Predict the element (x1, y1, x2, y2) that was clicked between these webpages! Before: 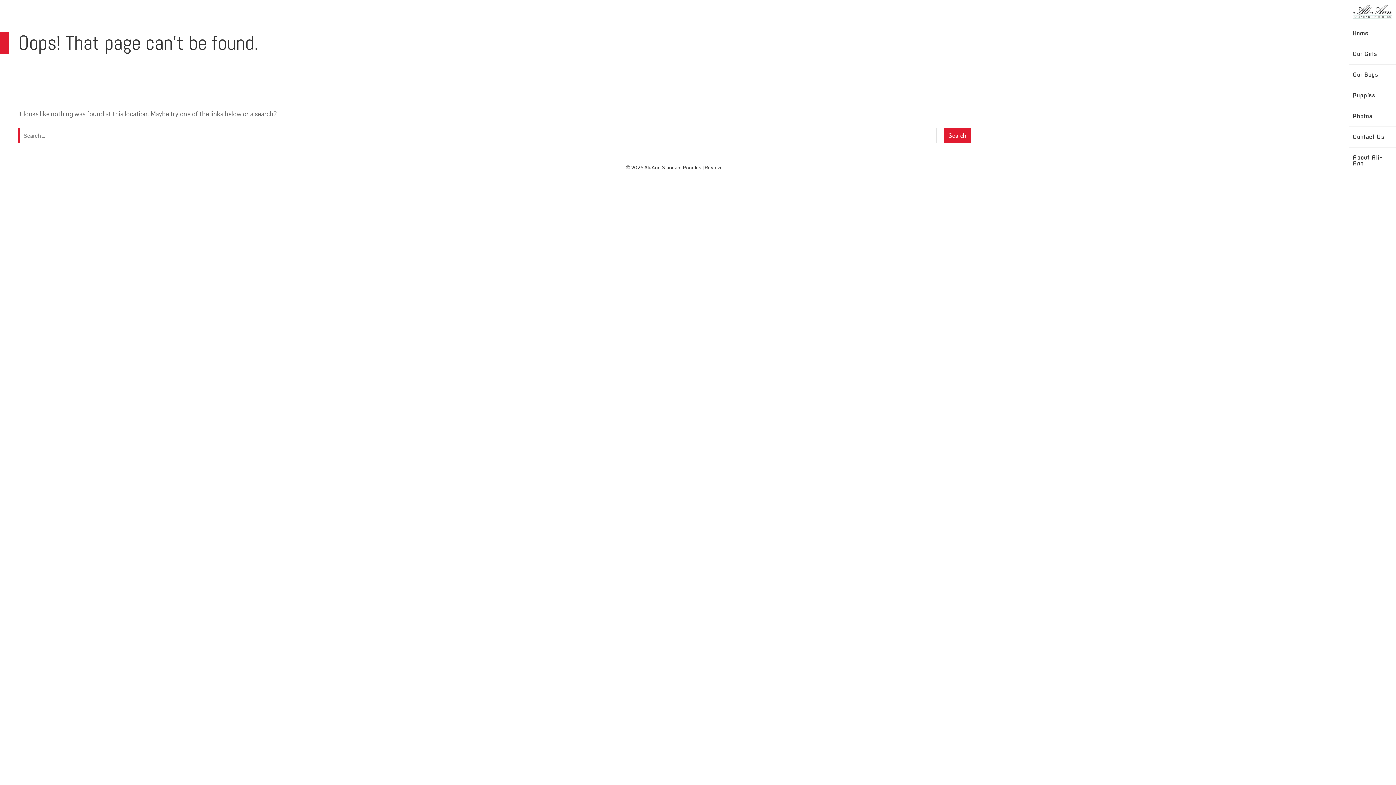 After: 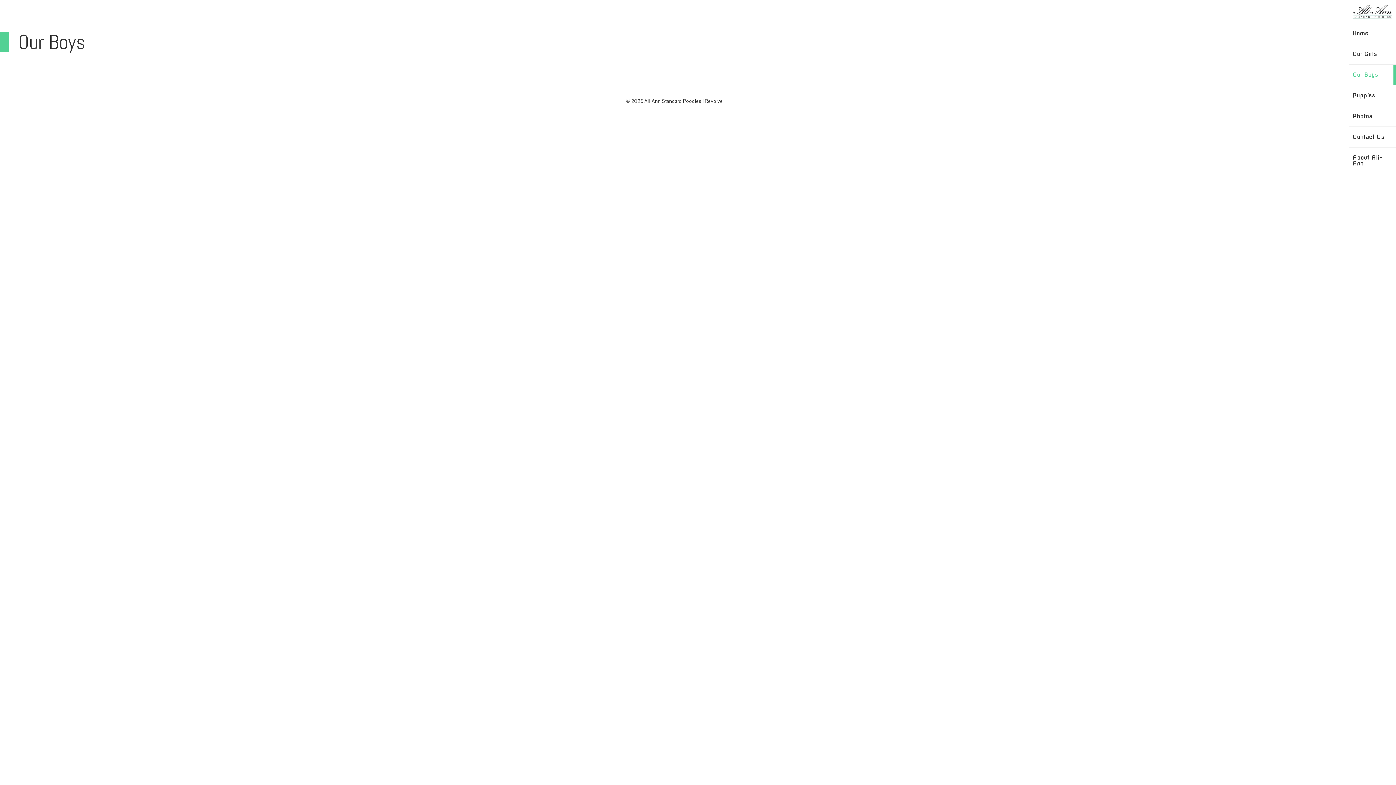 Action: bbox: (1349, 64, 1396, 85) label: Our Boys